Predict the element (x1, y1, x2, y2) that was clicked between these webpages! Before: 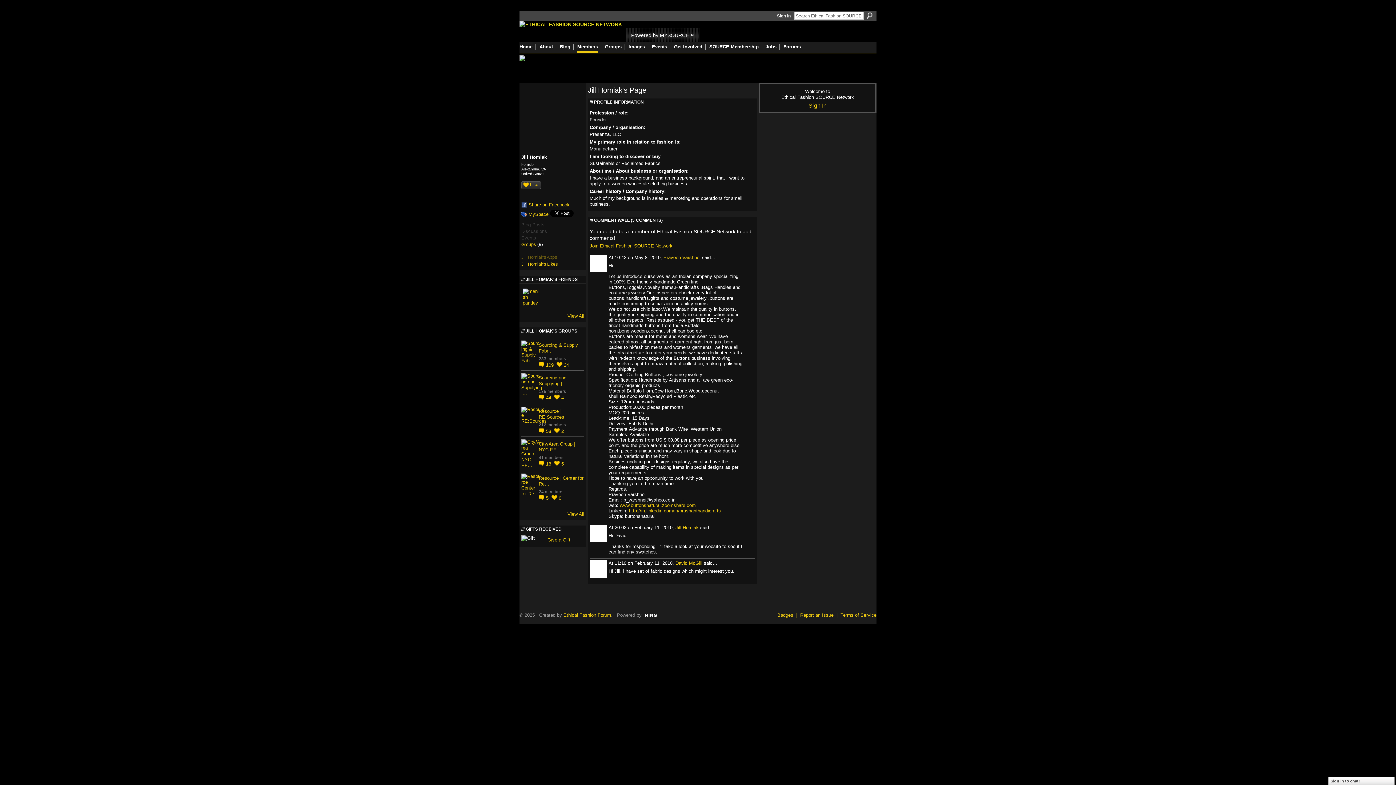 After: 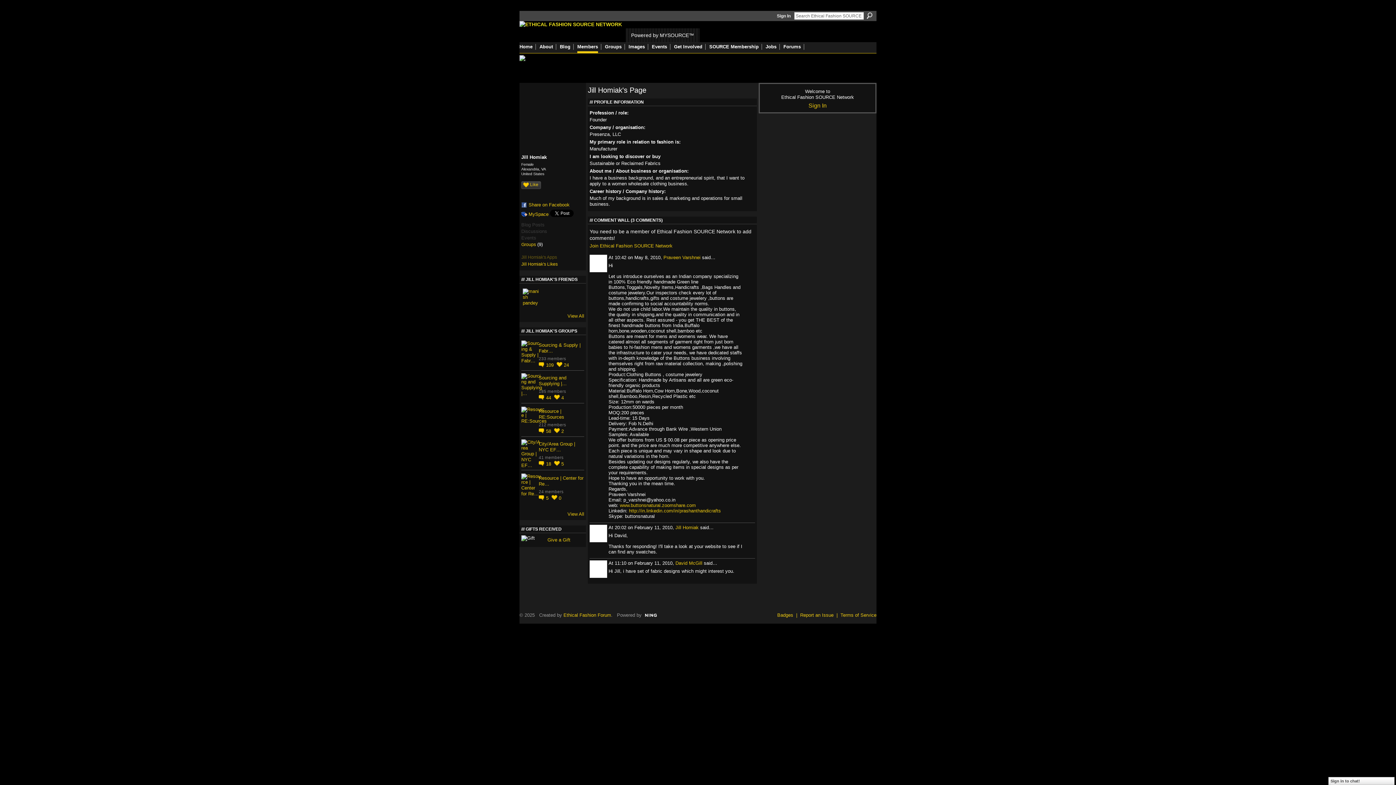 Action: label: Like bbox: (521, 181, 540, 188)